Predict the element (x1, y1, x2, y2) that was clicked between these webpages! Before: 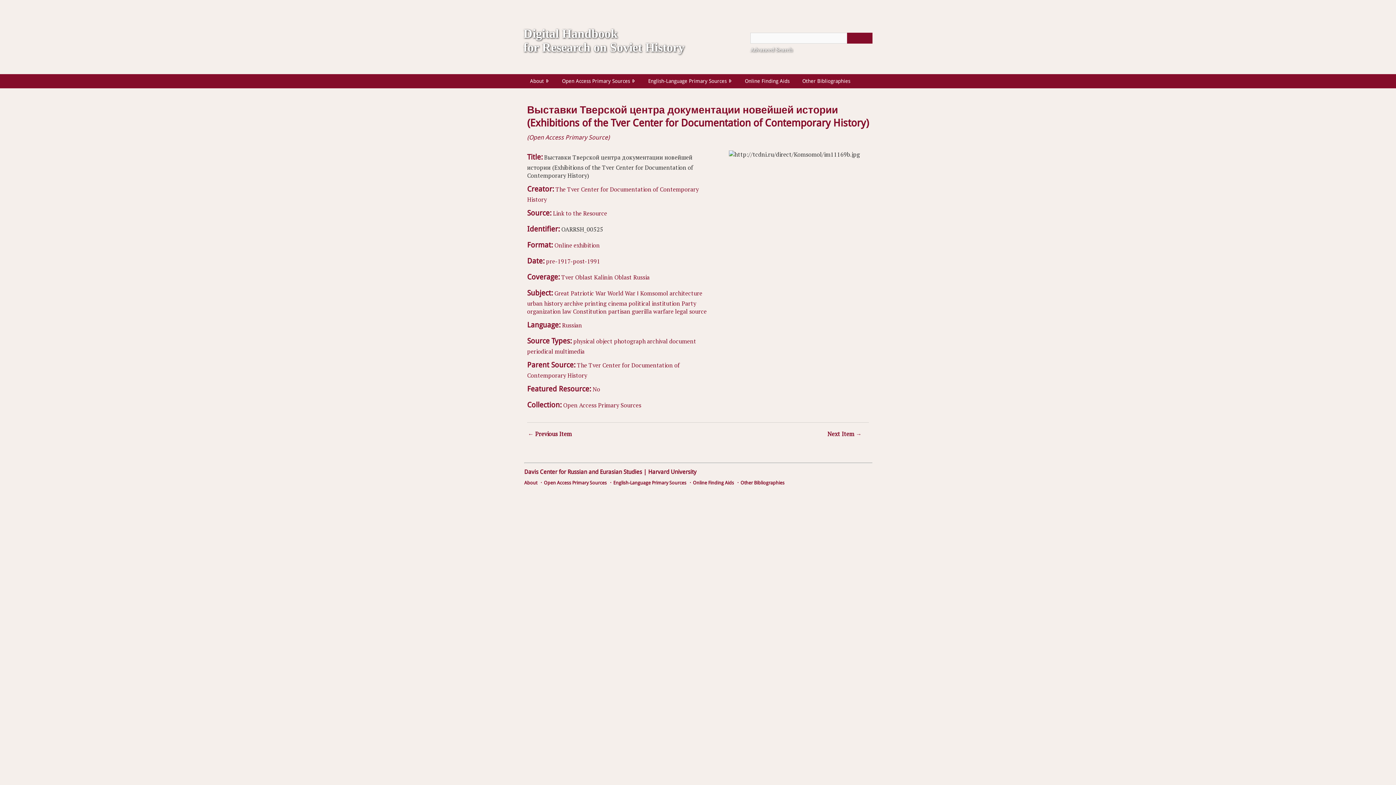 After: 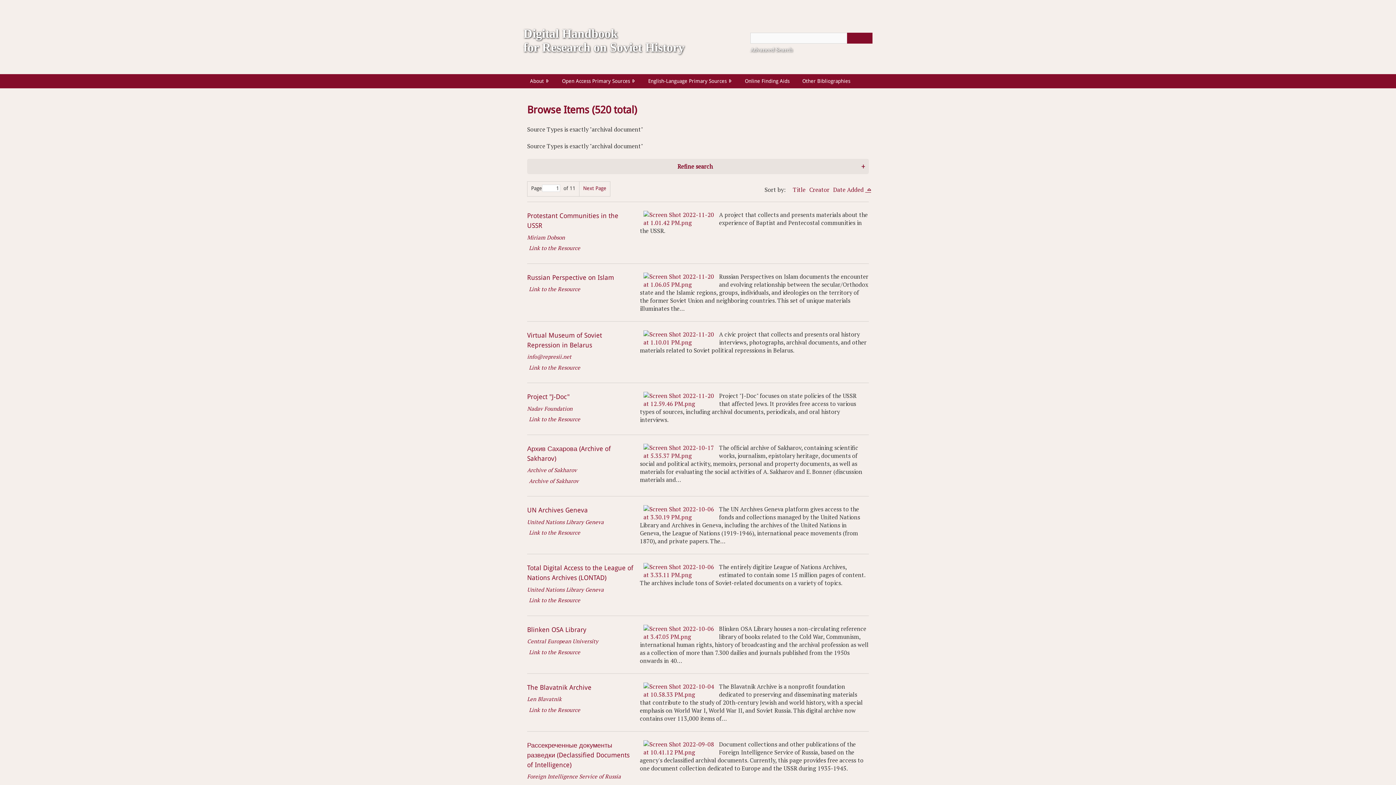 Action: label: archival document bbox: (647, 337, 696, 345)